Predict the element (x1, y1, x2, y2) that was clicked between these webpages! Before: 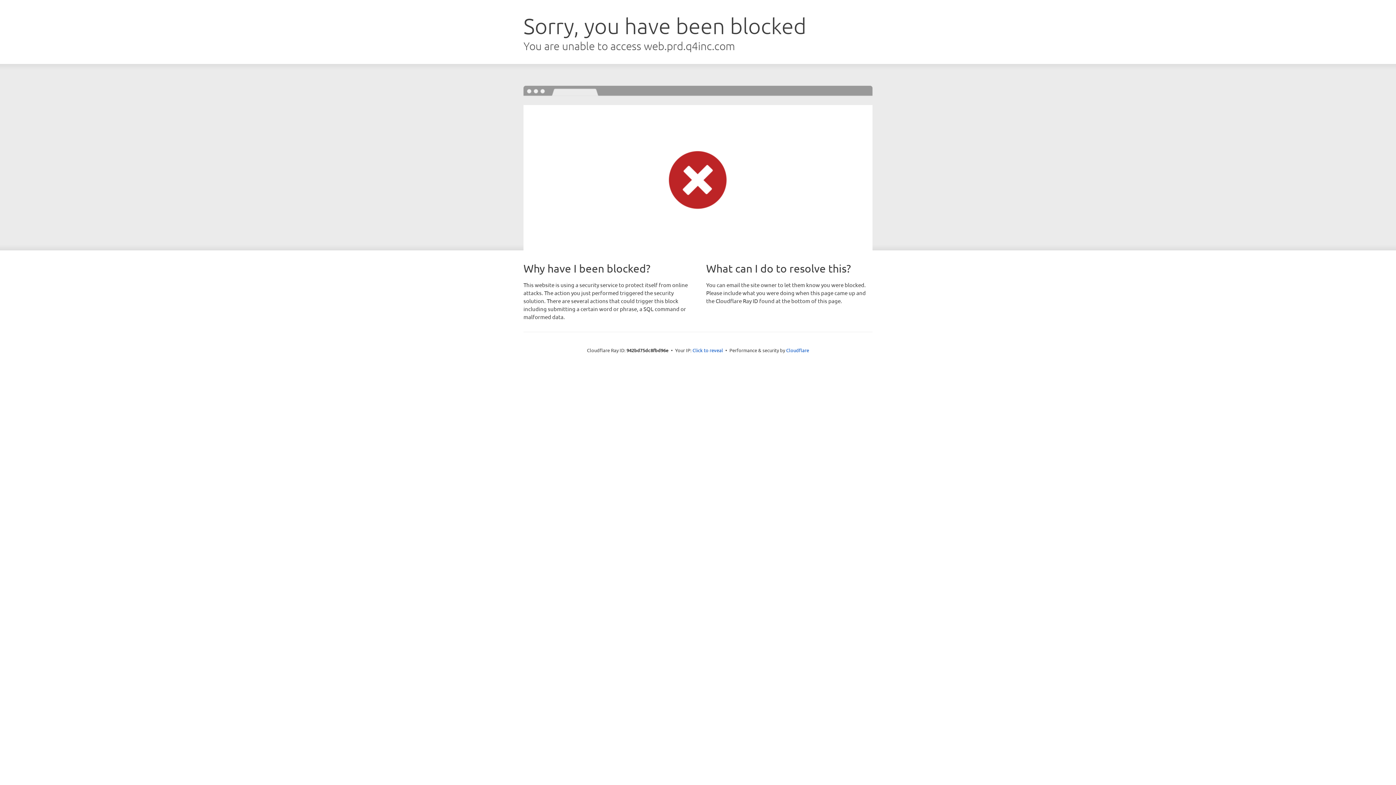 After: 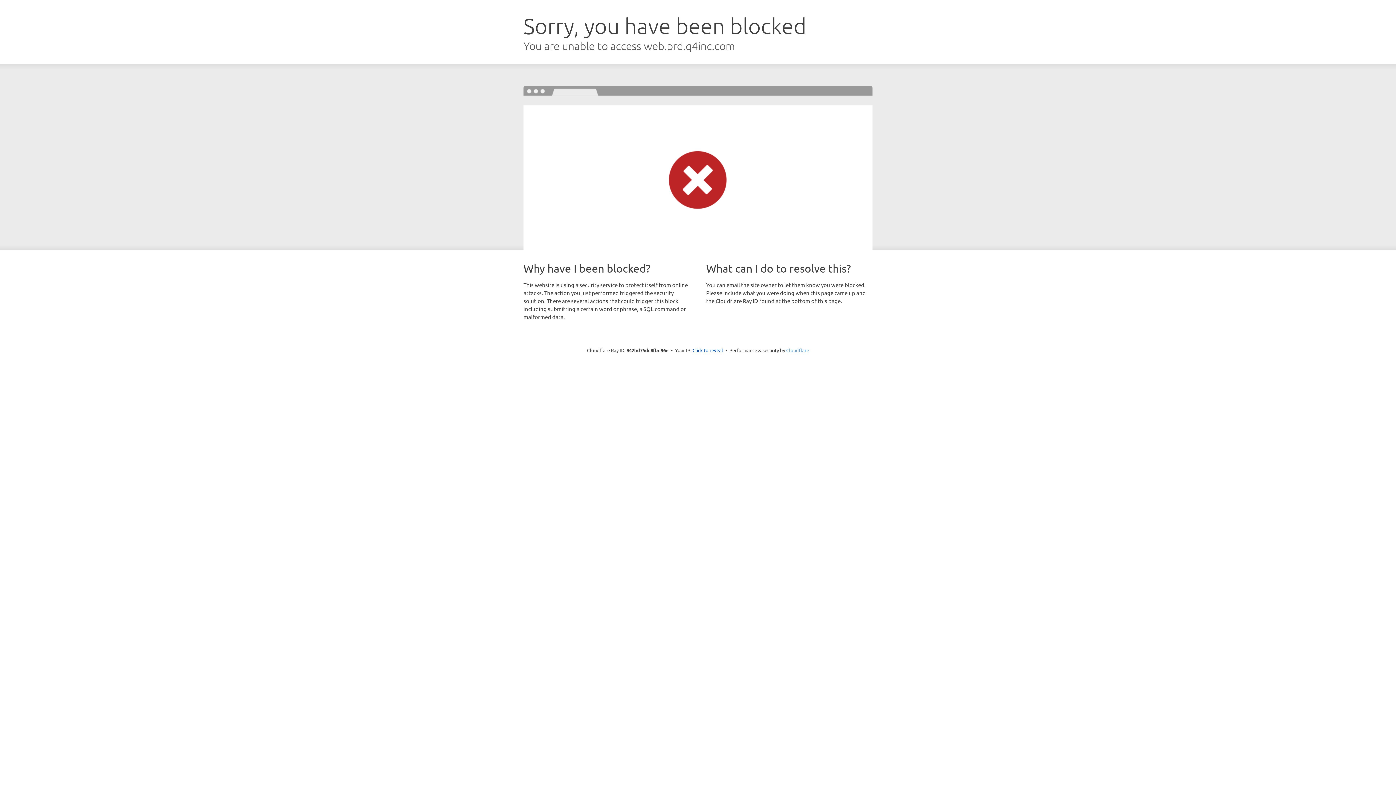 Action: bbox: (786, 347, 809, 353) label: Cloudflare